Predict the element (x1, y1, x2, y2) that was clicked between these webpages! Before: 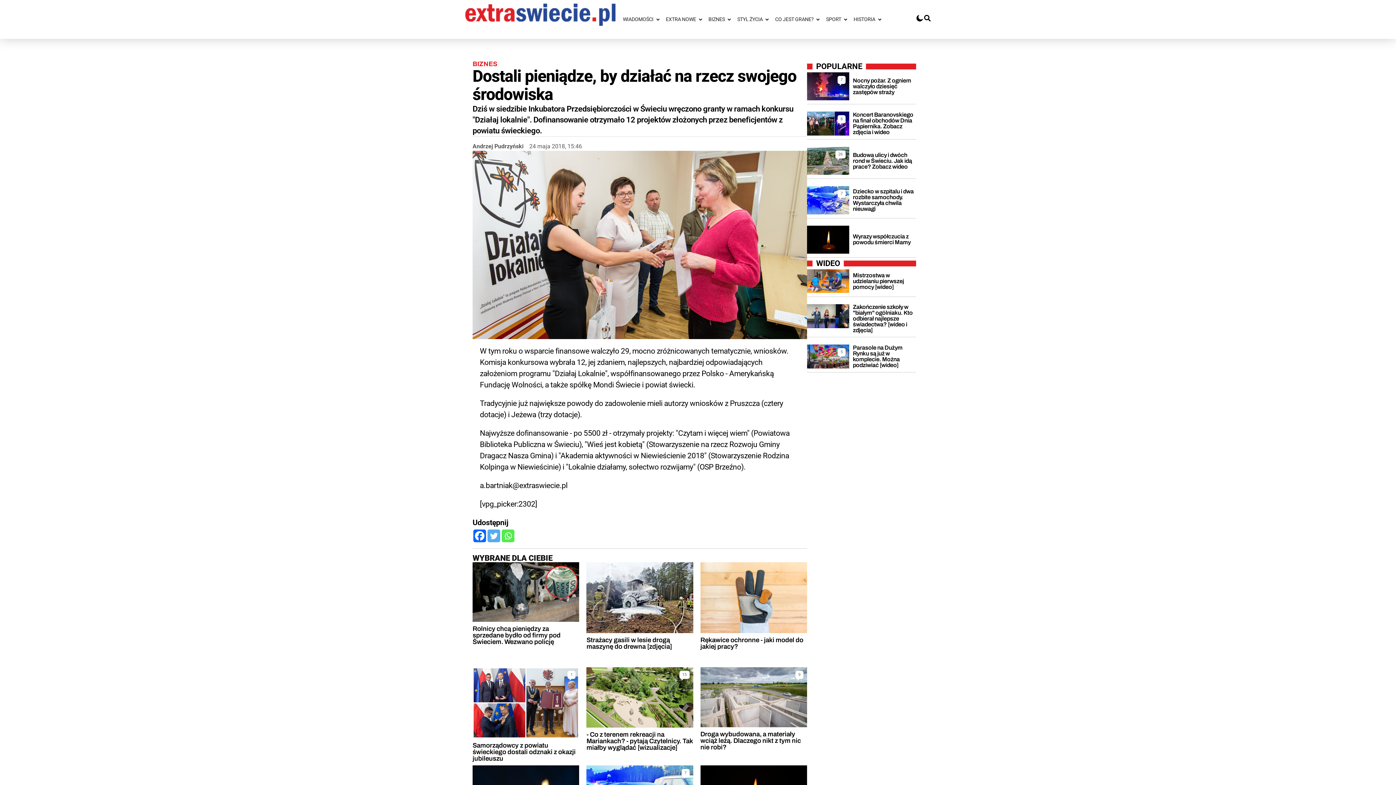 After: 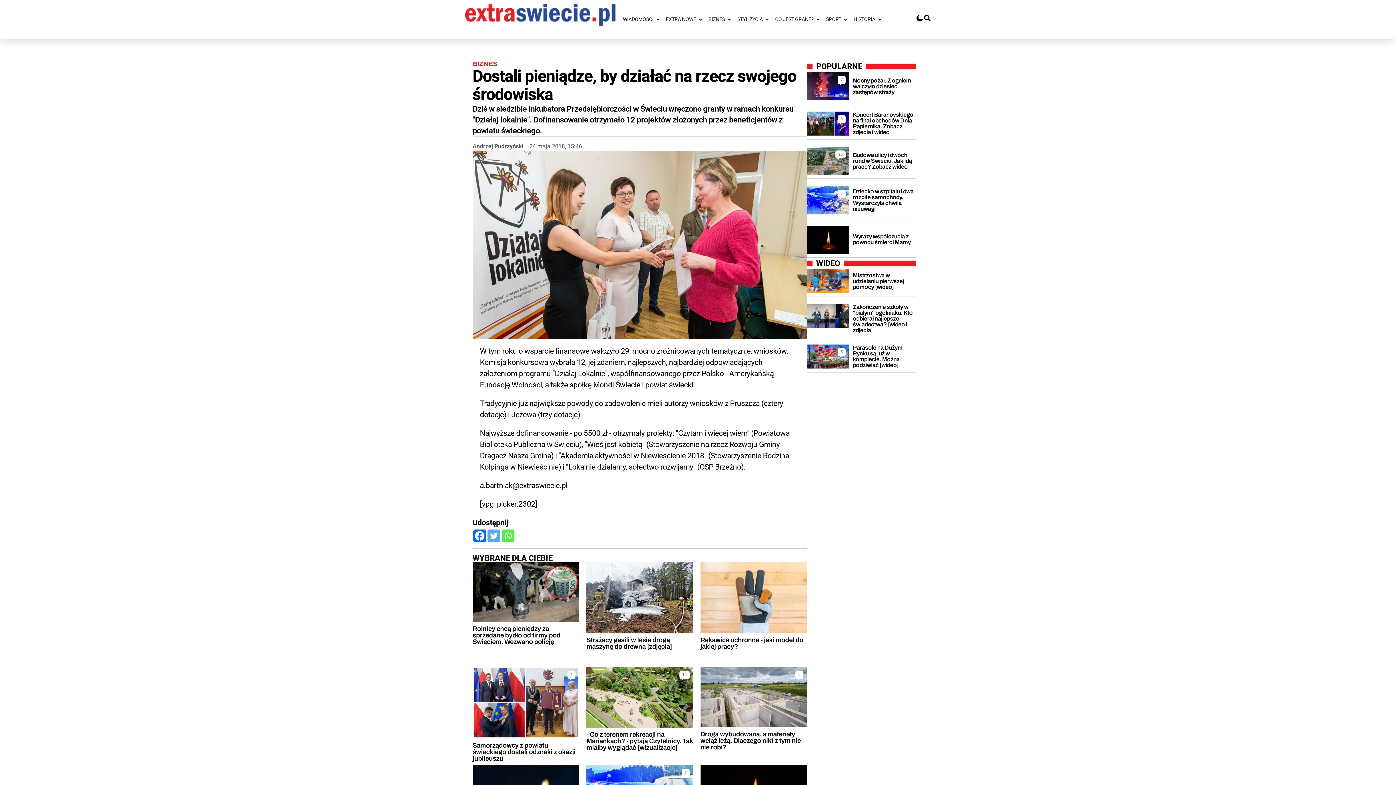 Action: bbox: (487, 529, 500, 542) label: Twitter